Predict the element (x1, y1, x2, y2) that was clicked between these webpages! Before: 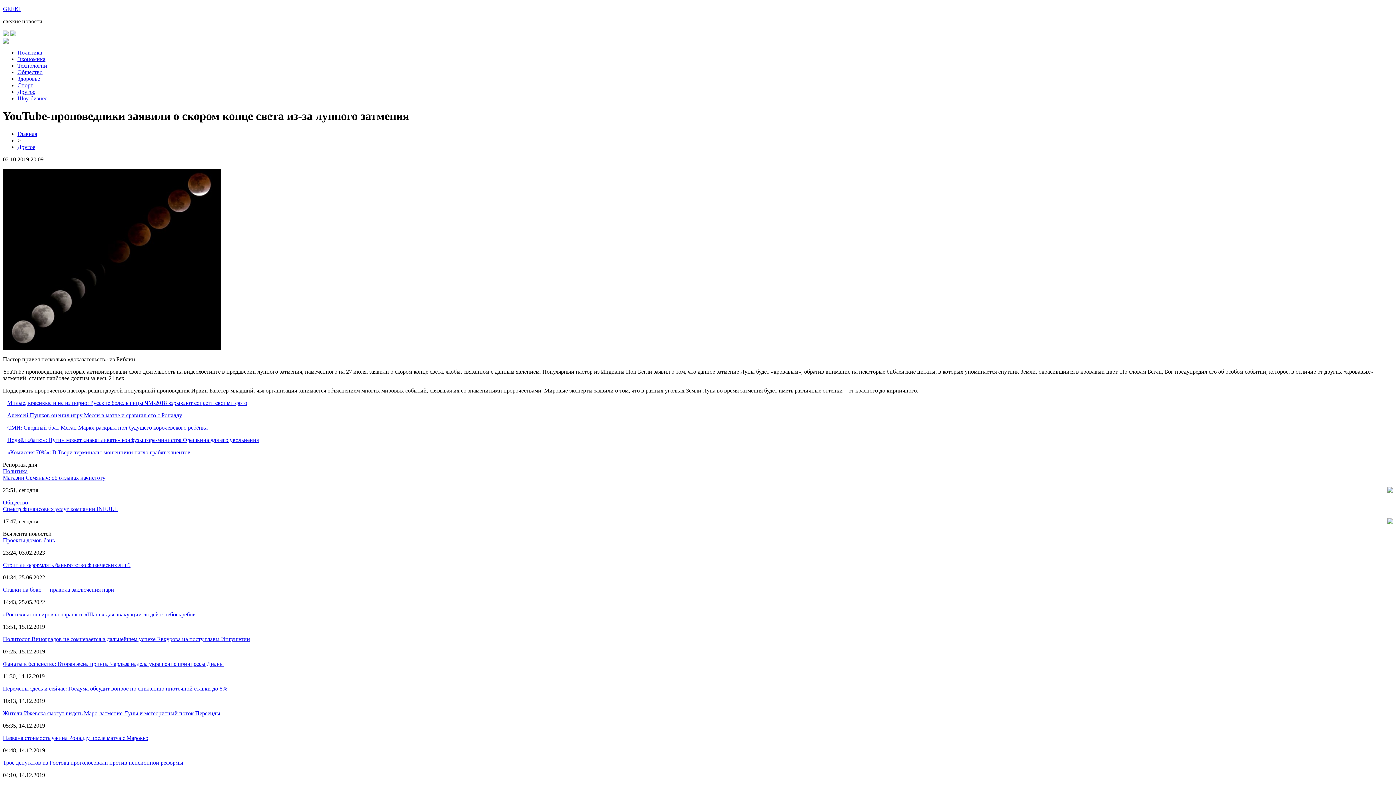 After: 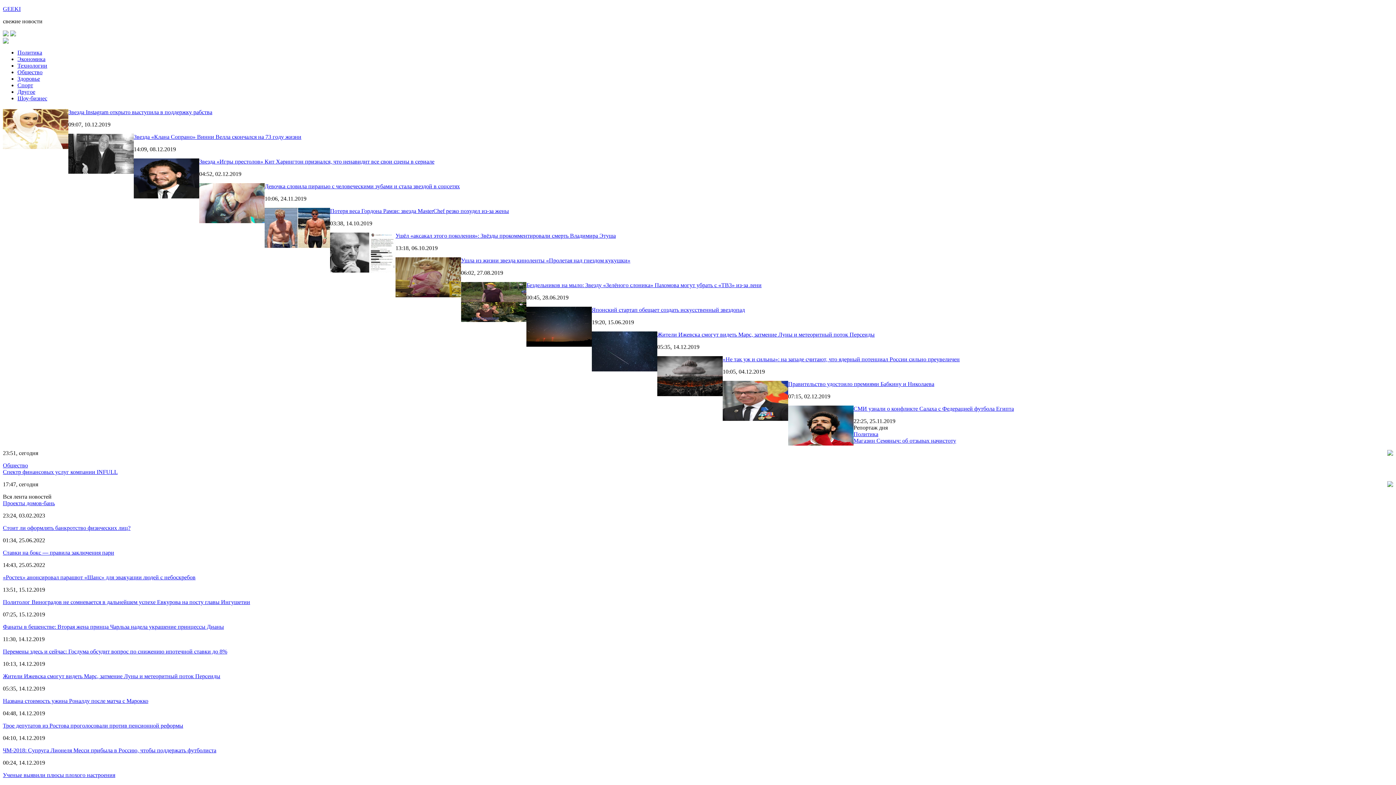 Action: bbox: (17, 95, 47, 101) label: Шоу-бизнес